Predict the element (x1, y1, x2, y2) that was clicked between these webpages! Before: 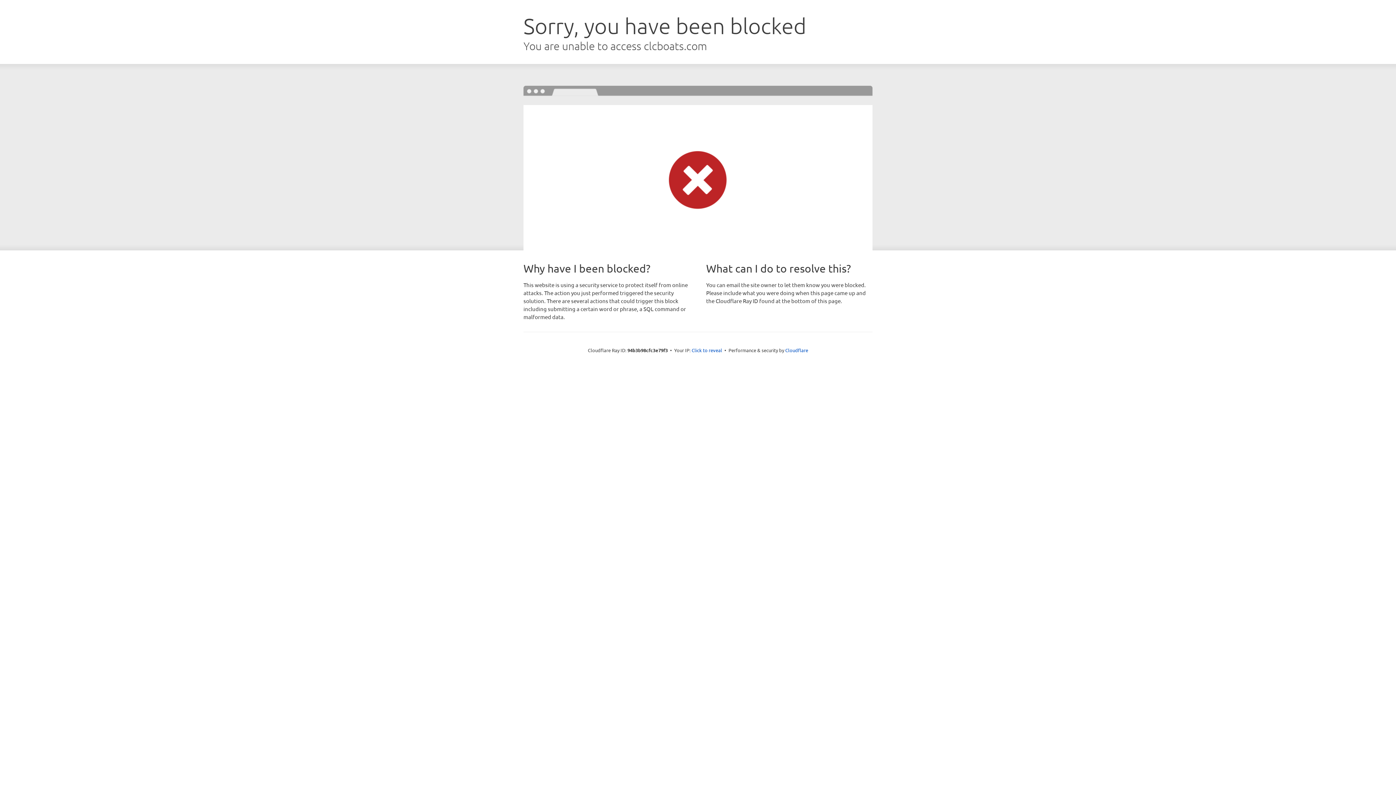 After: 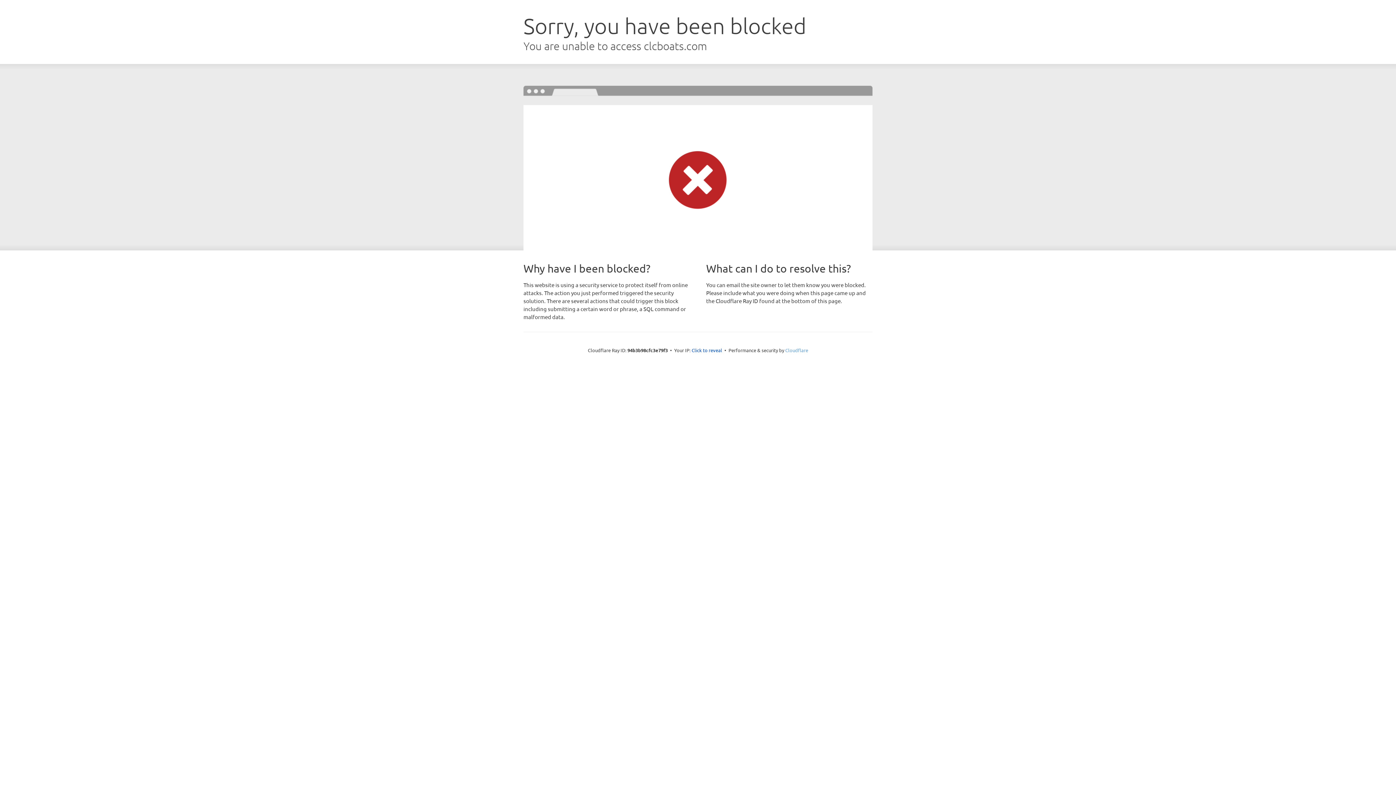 Action: label: Cloudflare bbox: (785, 347, 808, 353)